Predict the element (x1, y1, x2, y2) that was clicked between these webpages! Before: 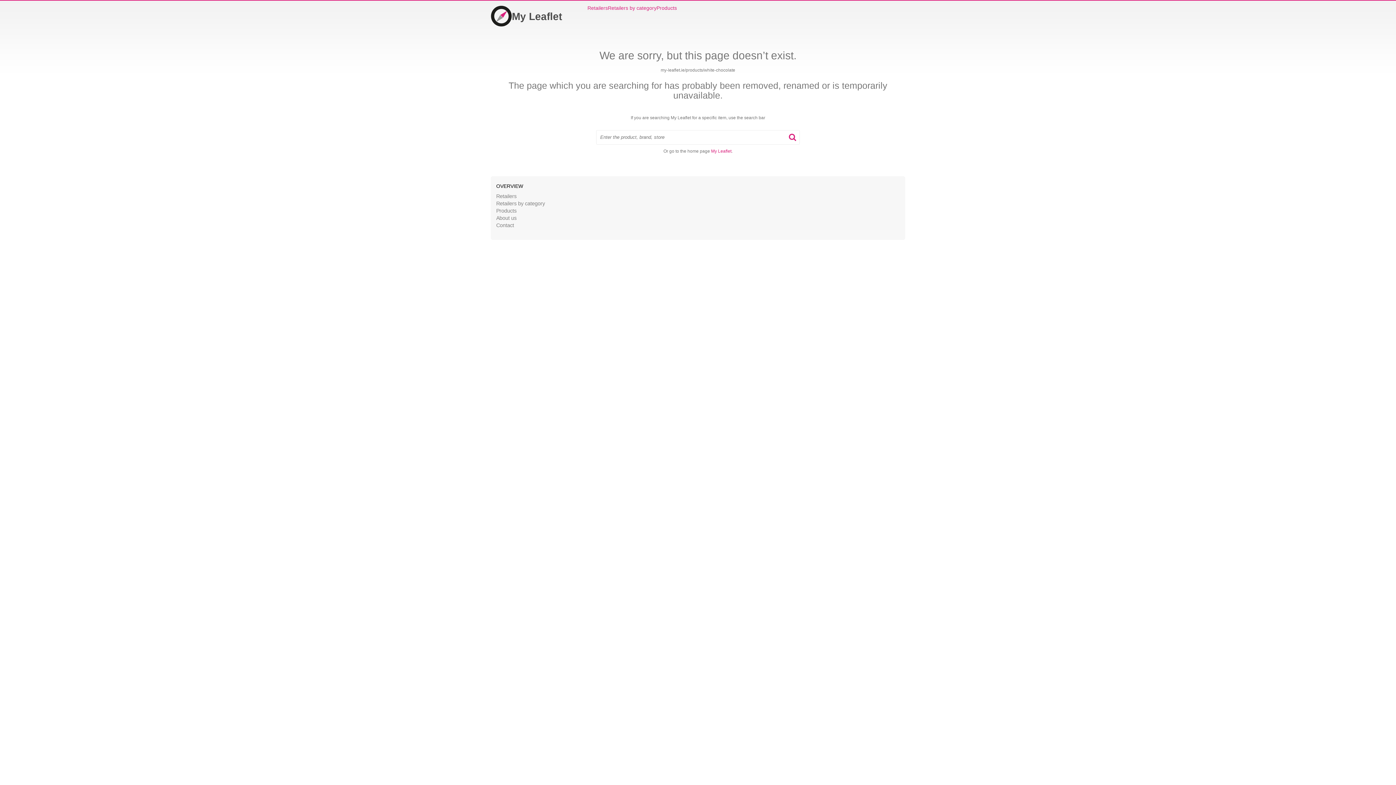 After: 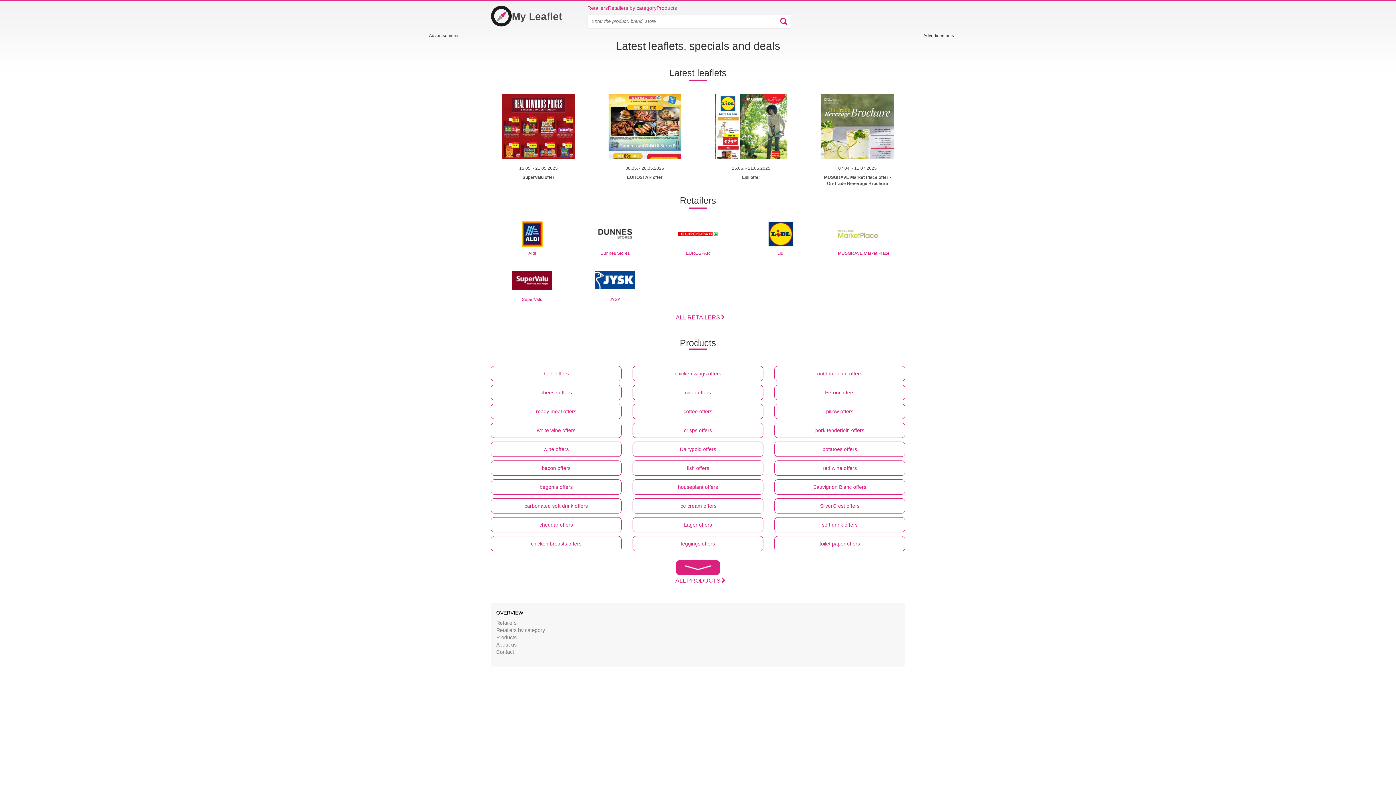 Action: bbox: (490, 5, 562, 26) label: Home